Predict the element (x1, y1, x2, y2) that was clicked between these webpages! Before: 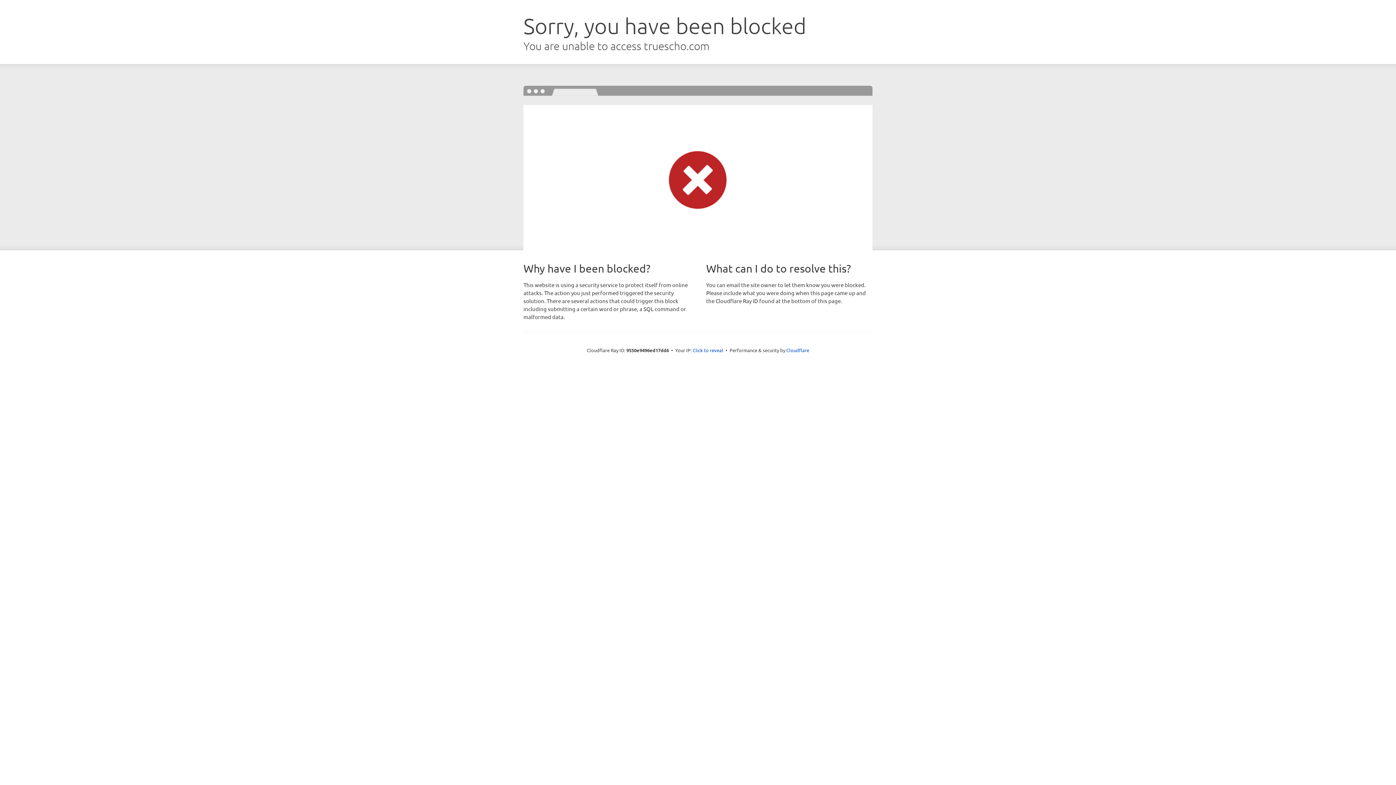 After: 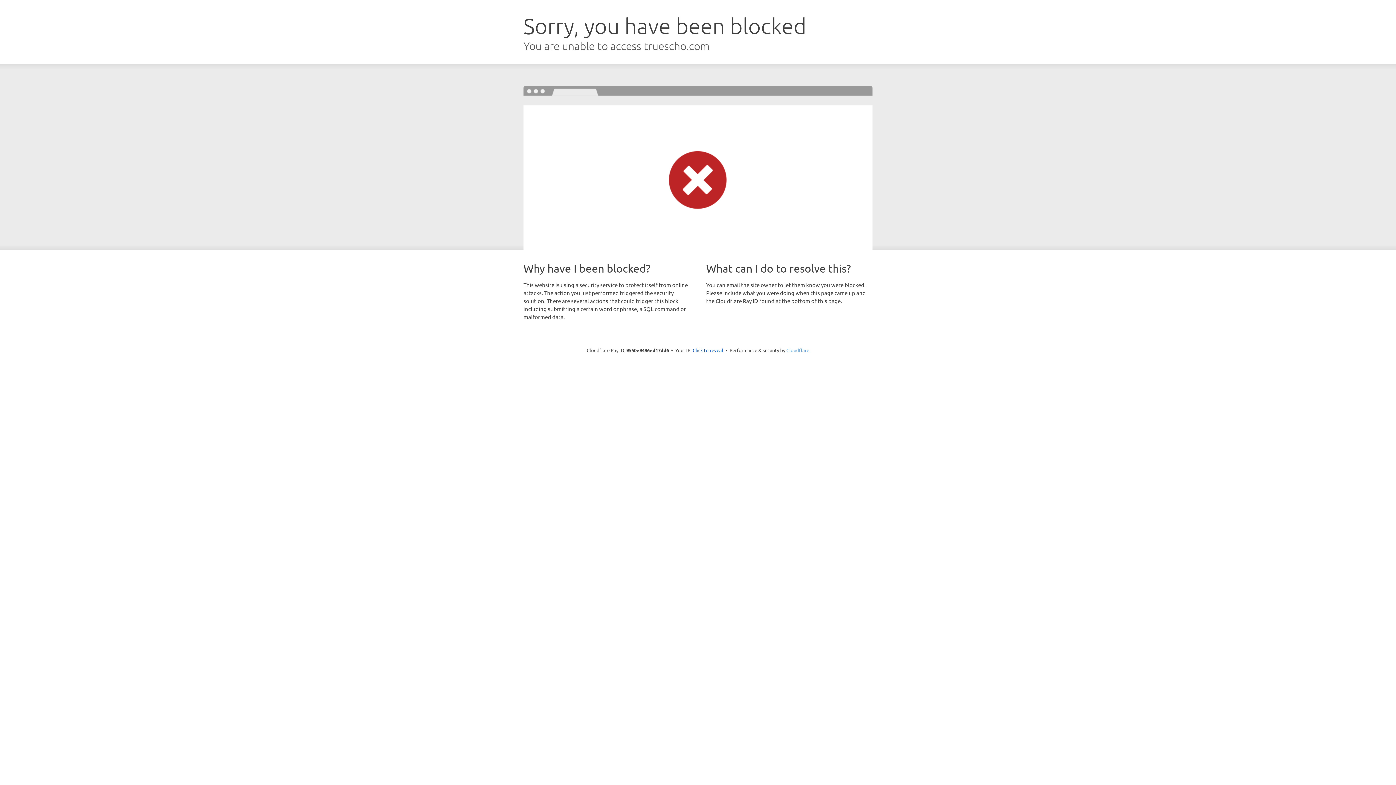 Action: label: Cloudflare bbox: (786, 347, 809, 353)